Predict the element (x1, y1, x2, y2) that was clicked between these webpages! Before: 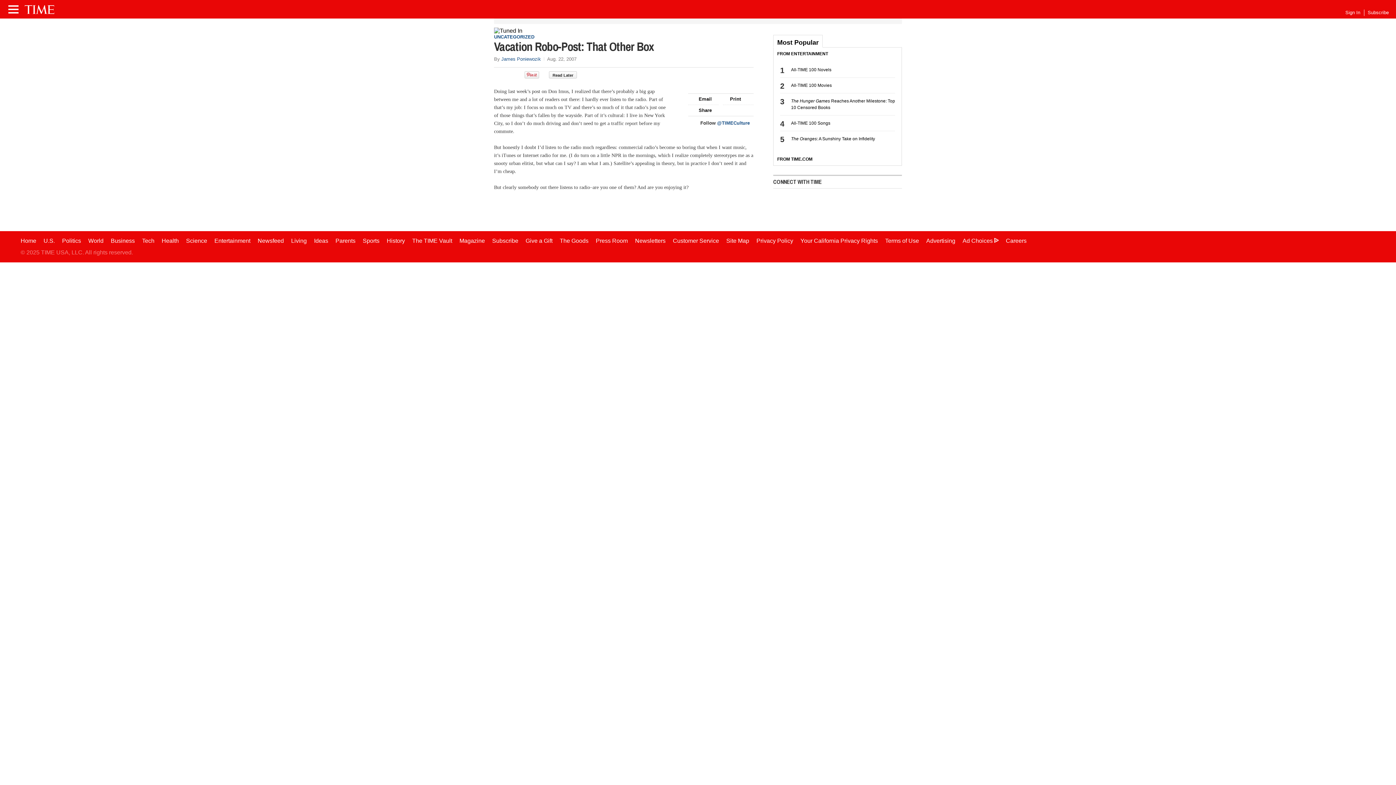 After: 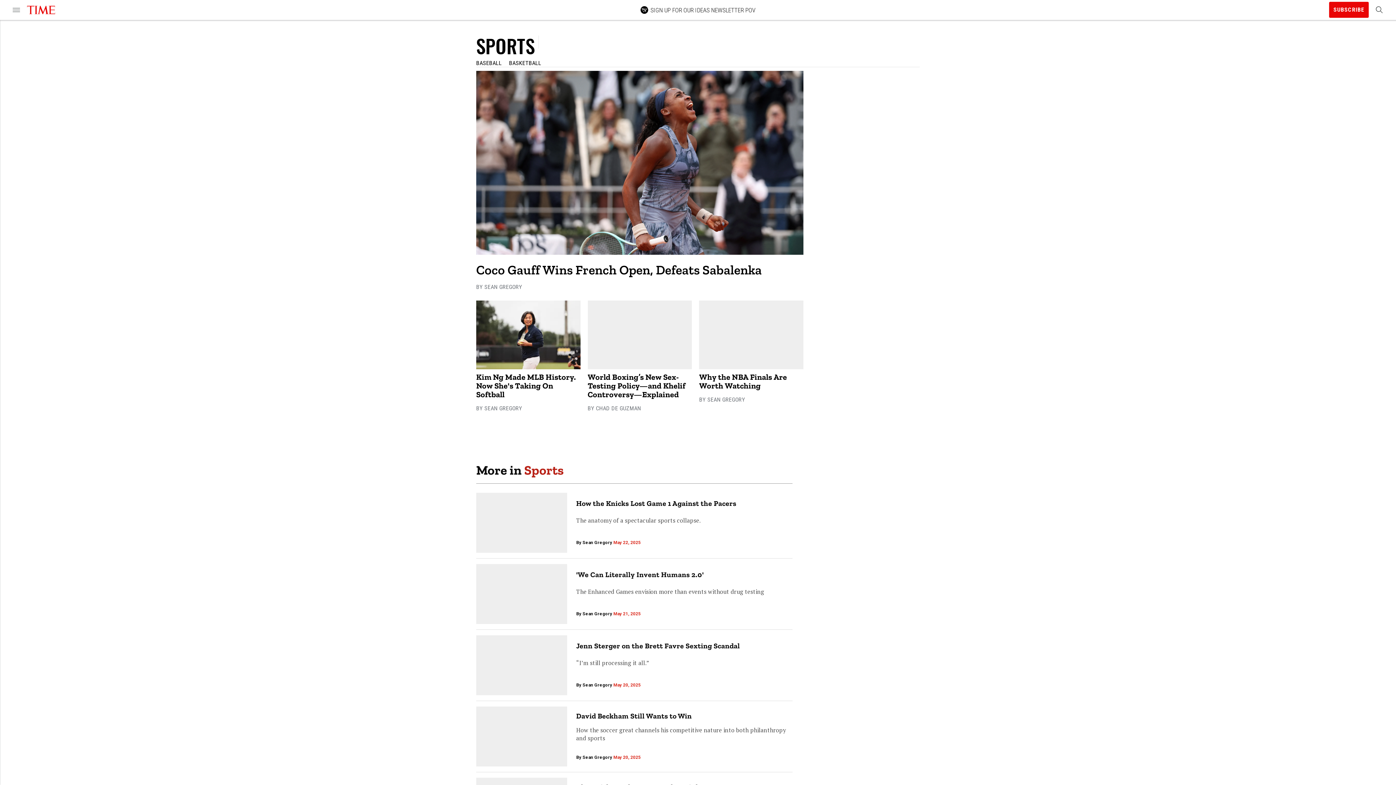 Action: bbox: (362, 237, 379, 244) label: Sports